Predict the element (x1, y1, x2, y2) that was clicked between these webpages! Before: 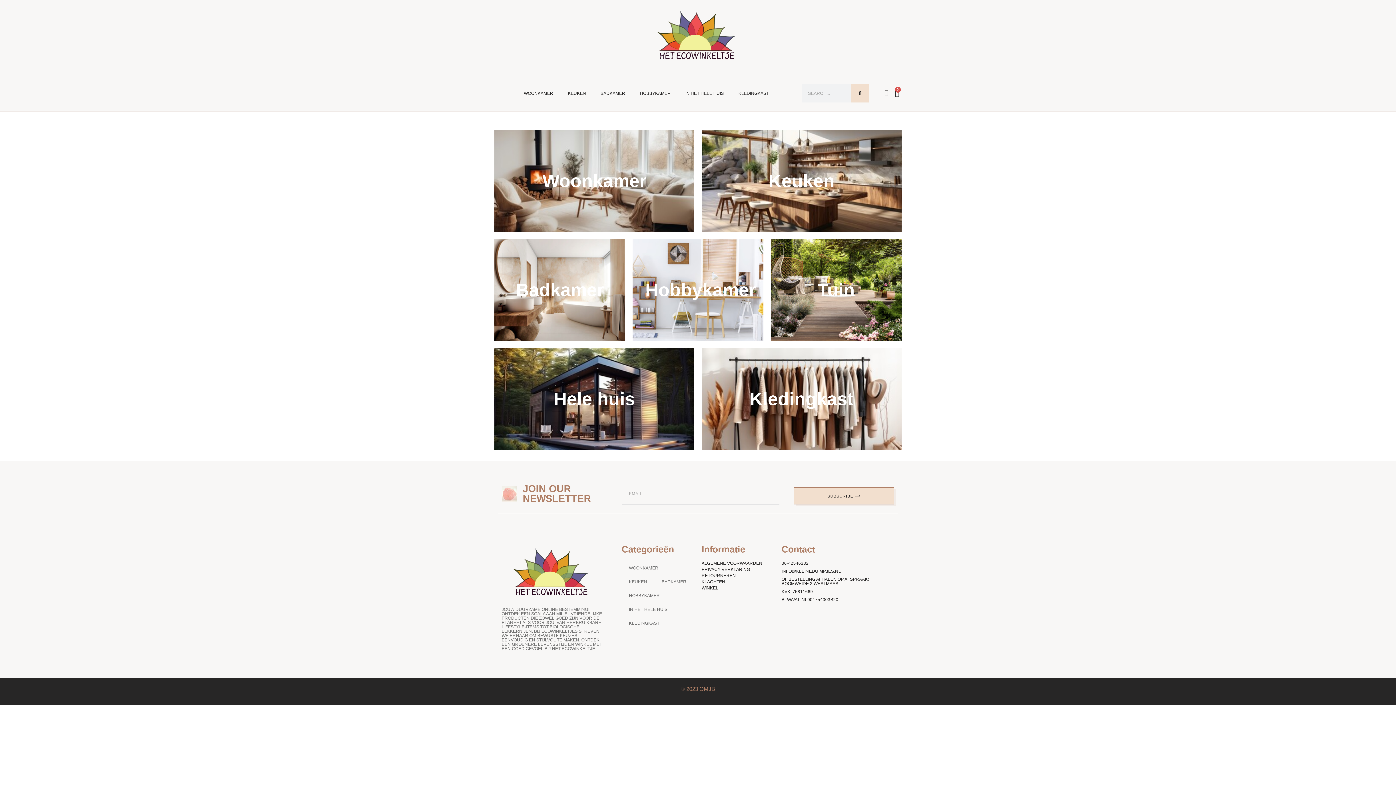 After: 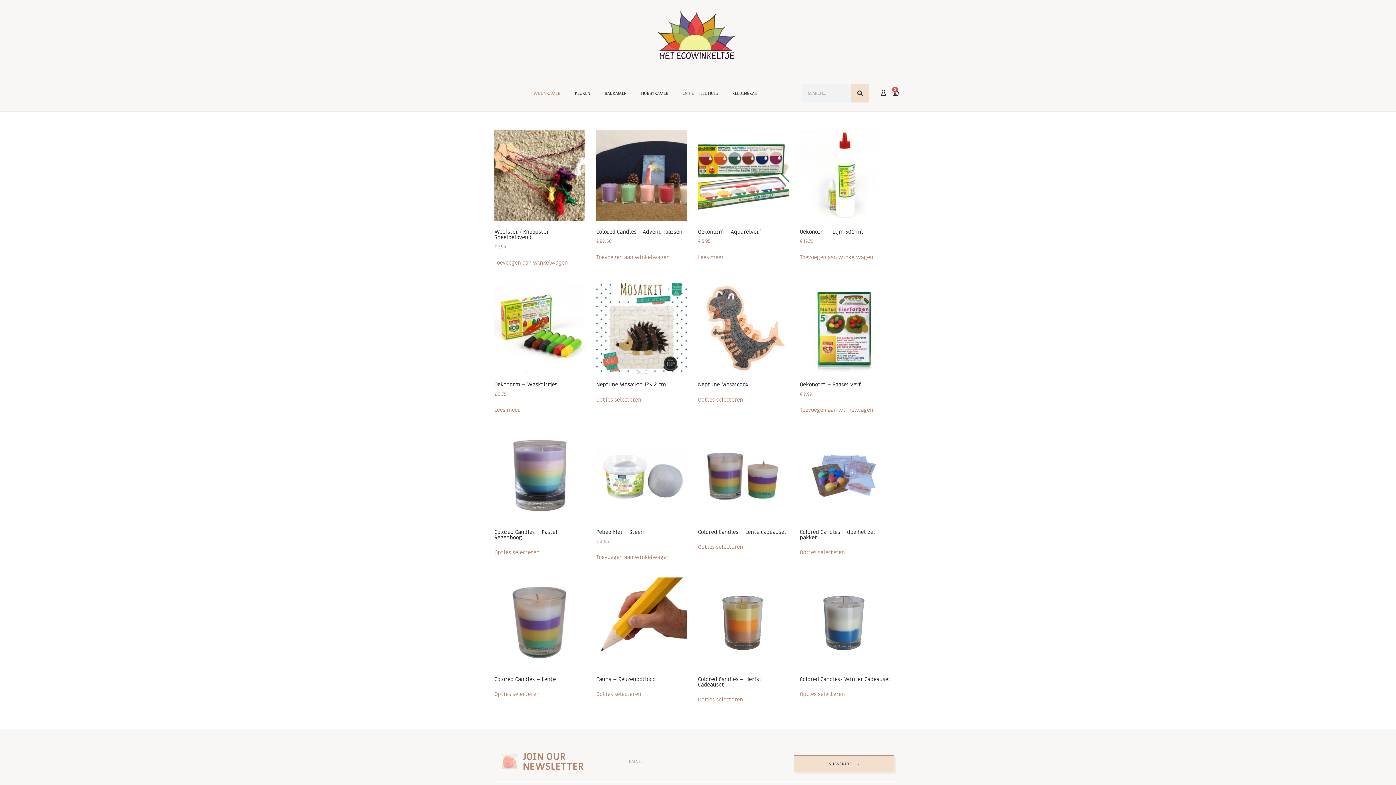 Action: bbox: (516, 86, 560, 100) label: WOONKAMER